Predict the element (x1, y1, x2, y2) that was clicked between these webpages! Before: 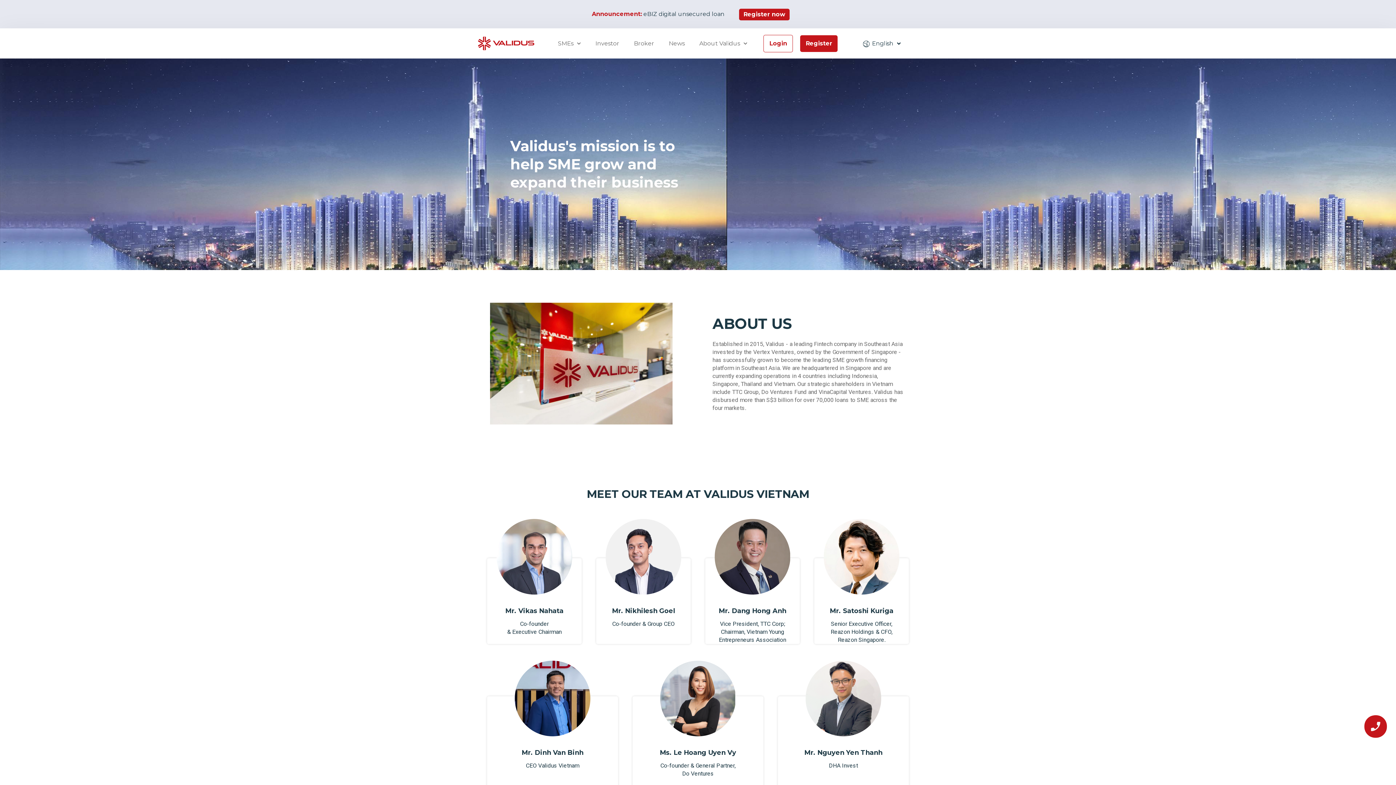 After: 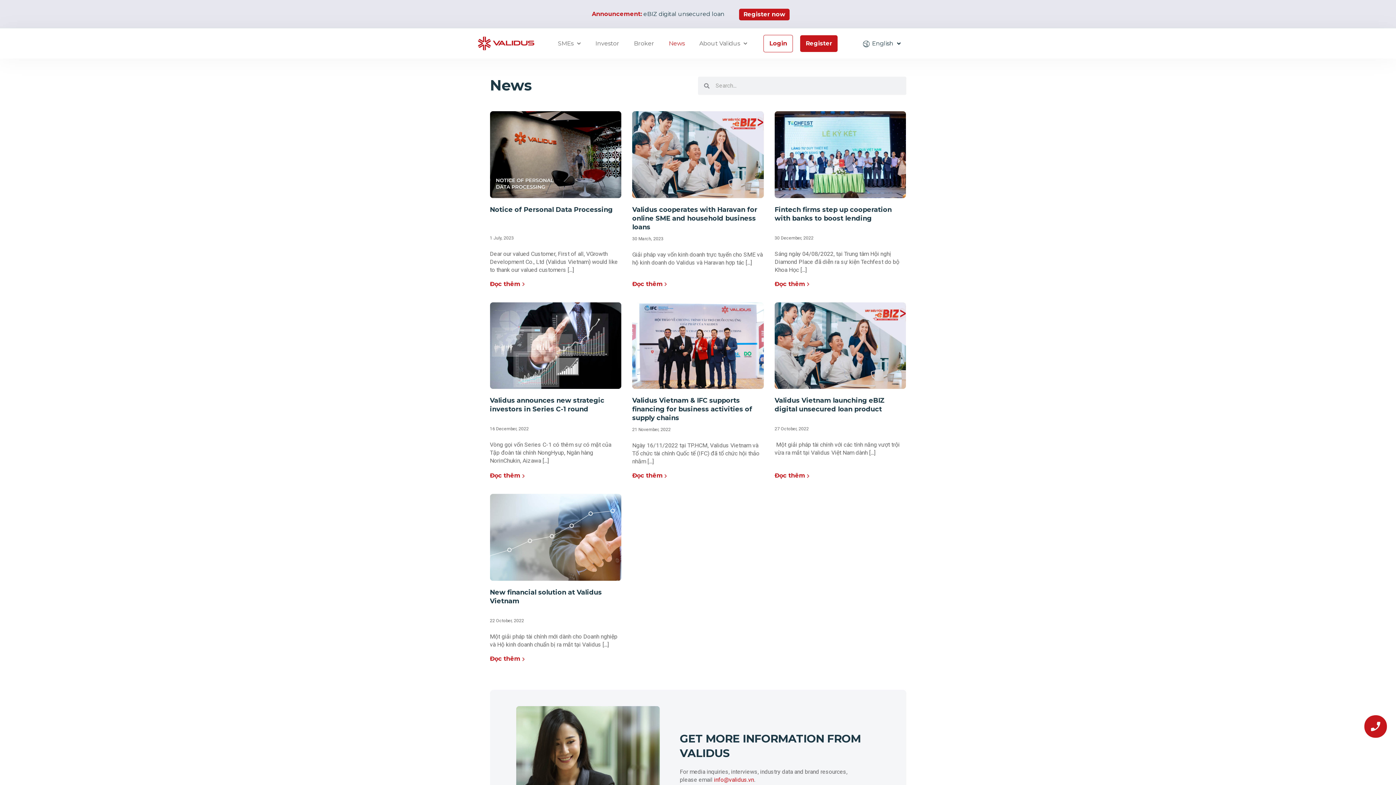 Action: bbox: (661, 34, 692, 52) label: News